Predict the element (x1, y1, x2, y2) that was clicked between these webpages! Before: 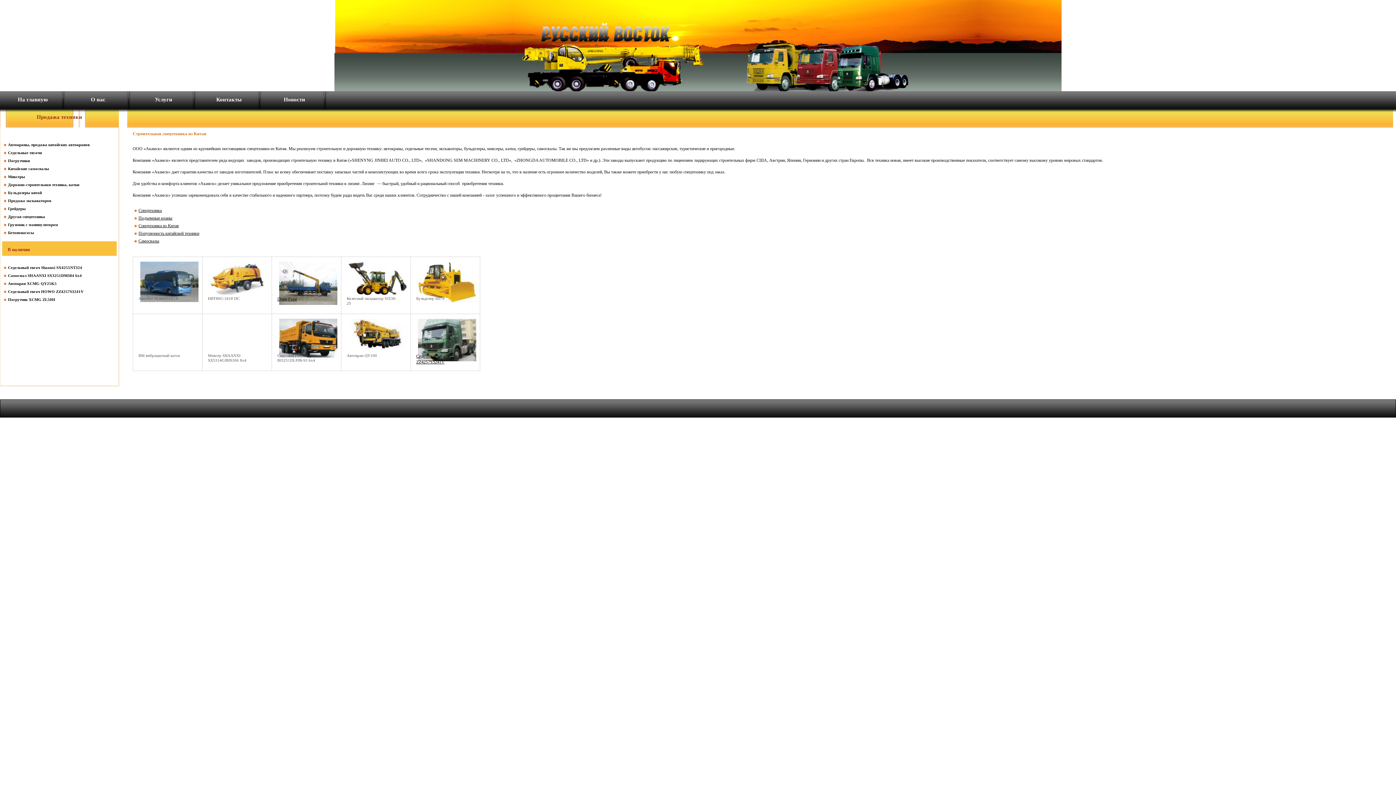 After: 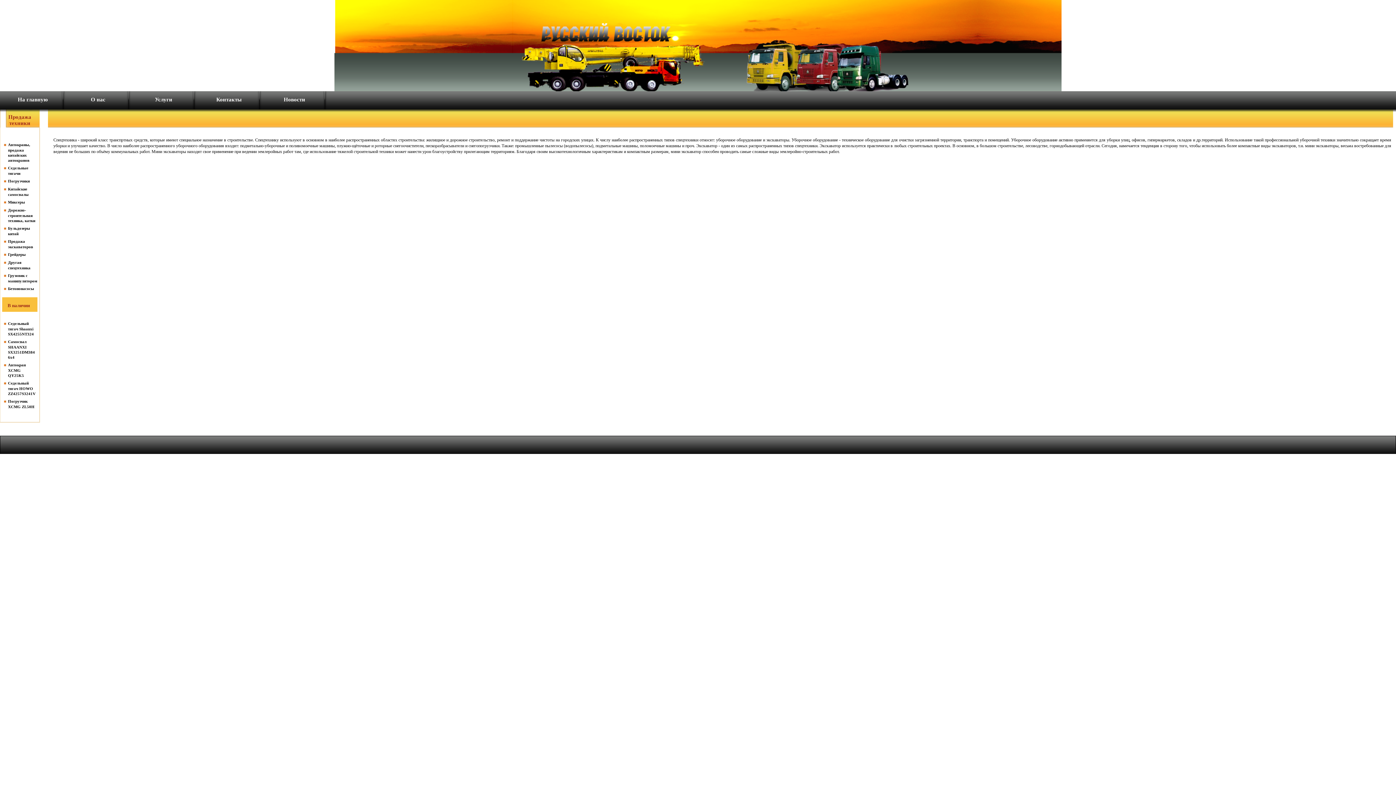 Action: label: Спецтехника bbox: (138, 208, 161, 213)